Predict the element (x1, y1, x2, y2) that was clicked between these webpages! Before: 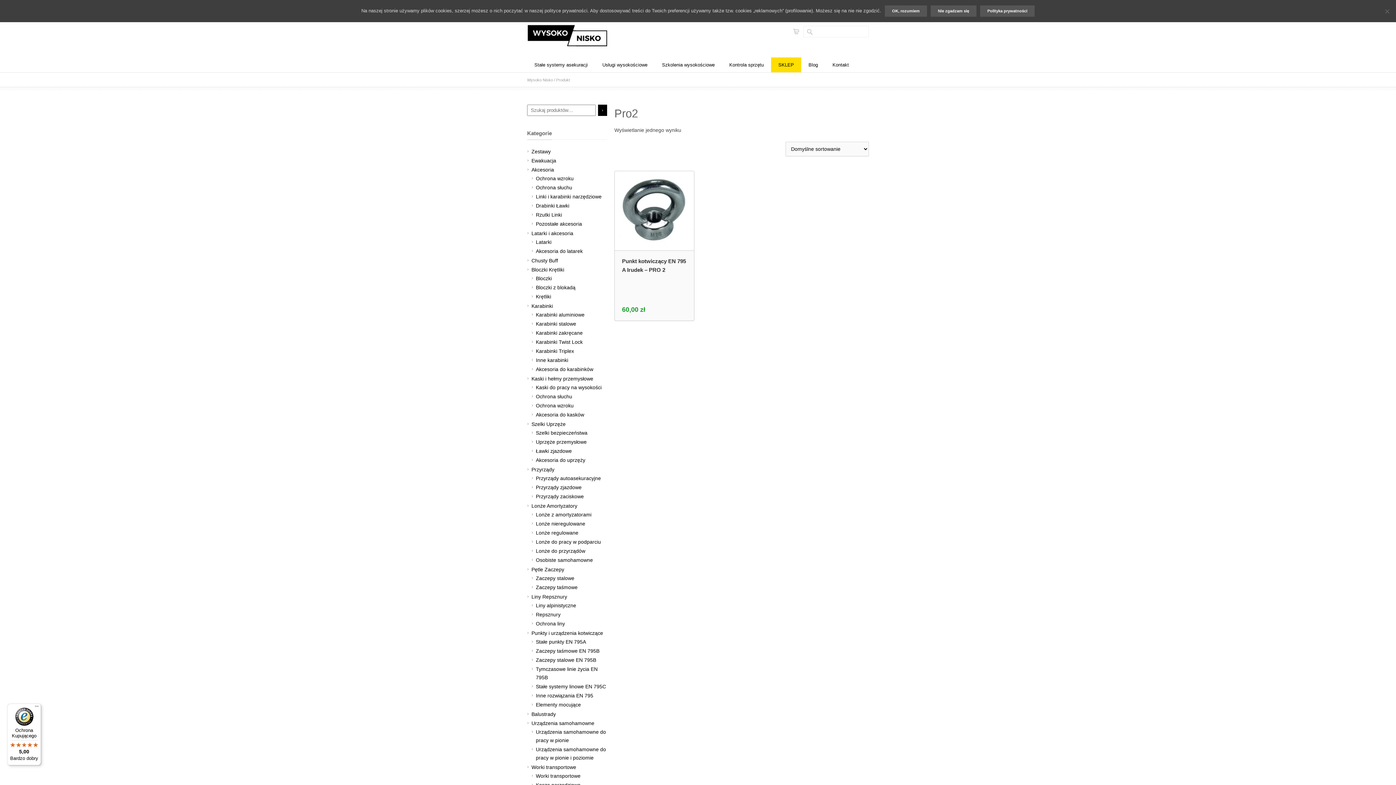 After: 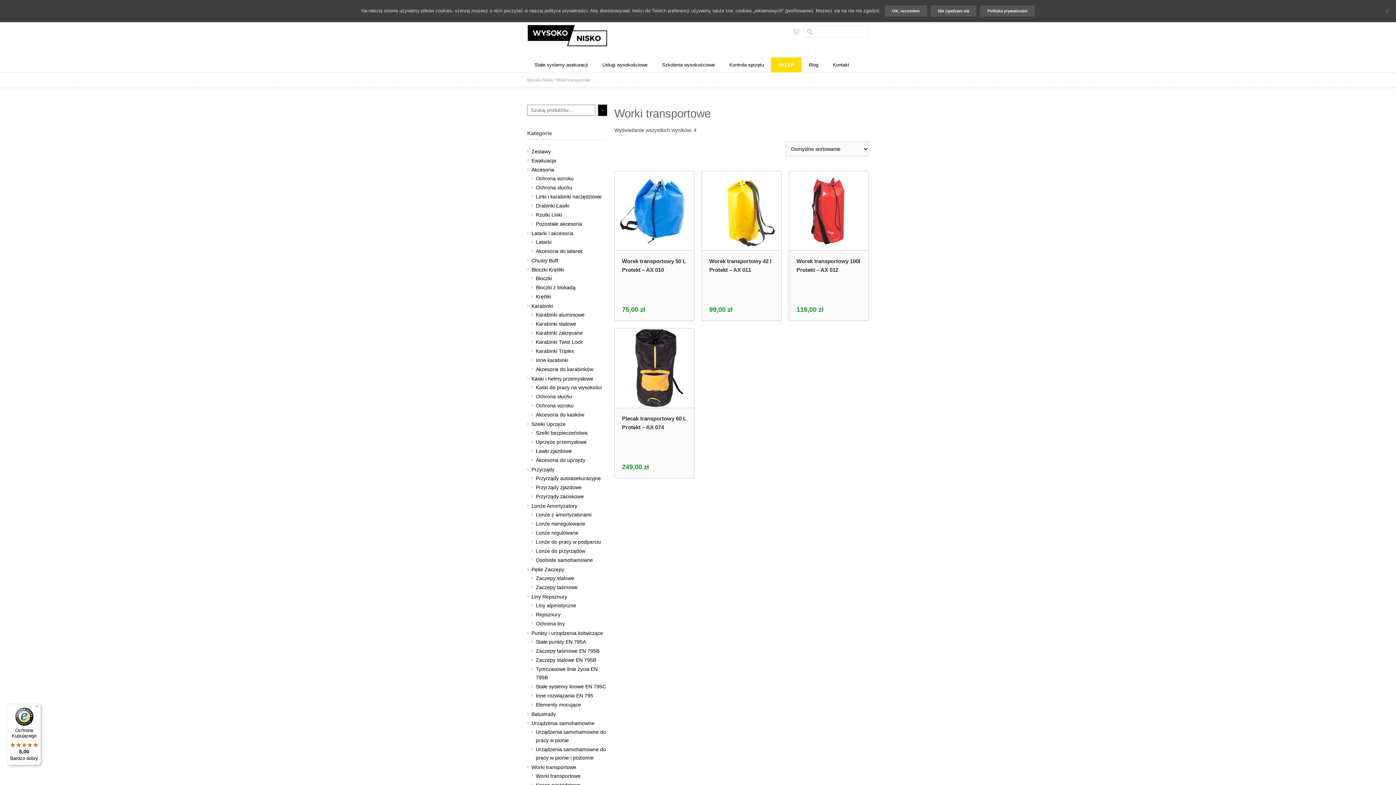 Action: bbox: (536, 773, 580, 779) label: Worki transportowe